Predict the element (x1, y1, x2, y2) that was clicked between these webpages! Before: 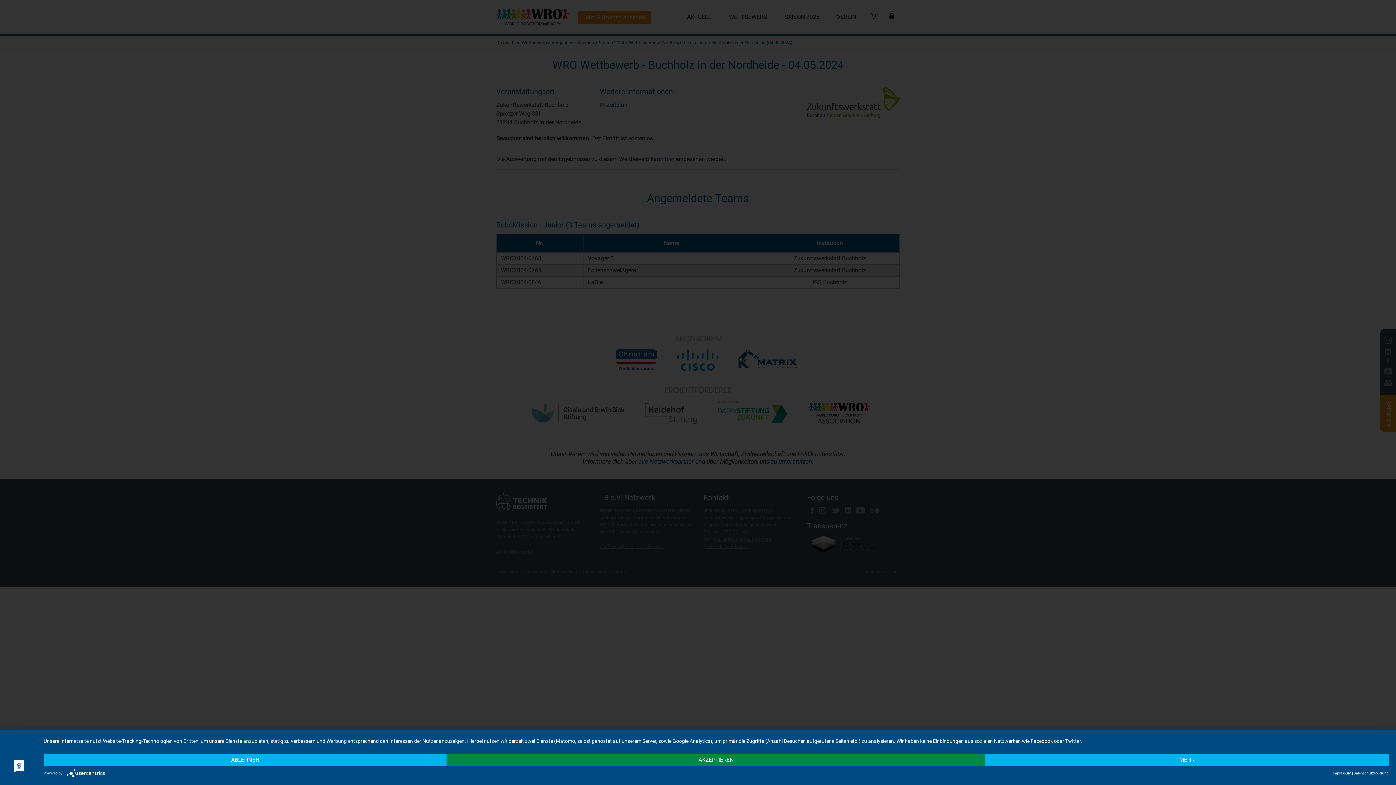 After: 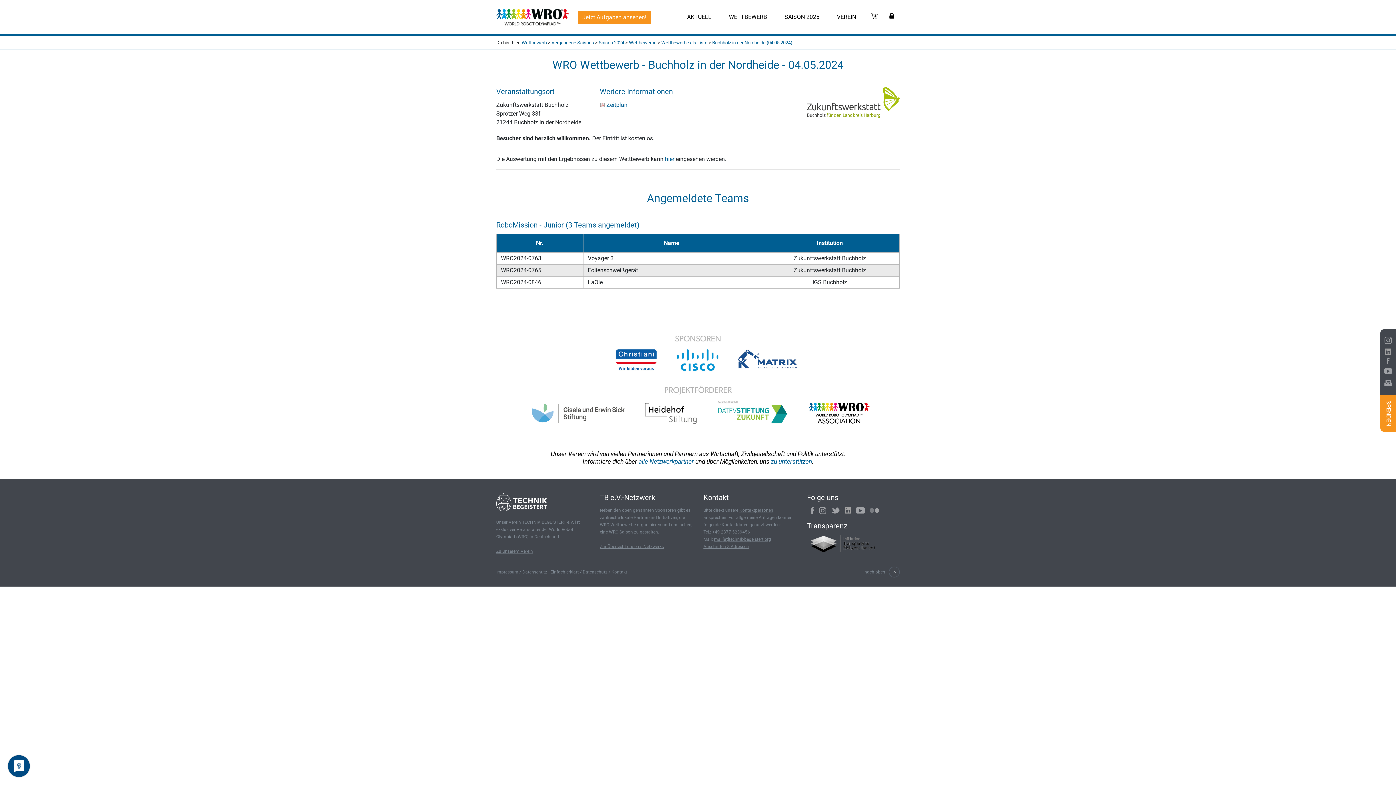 Action: label: Ablehnen bbox: (43, 754, 447, 766)